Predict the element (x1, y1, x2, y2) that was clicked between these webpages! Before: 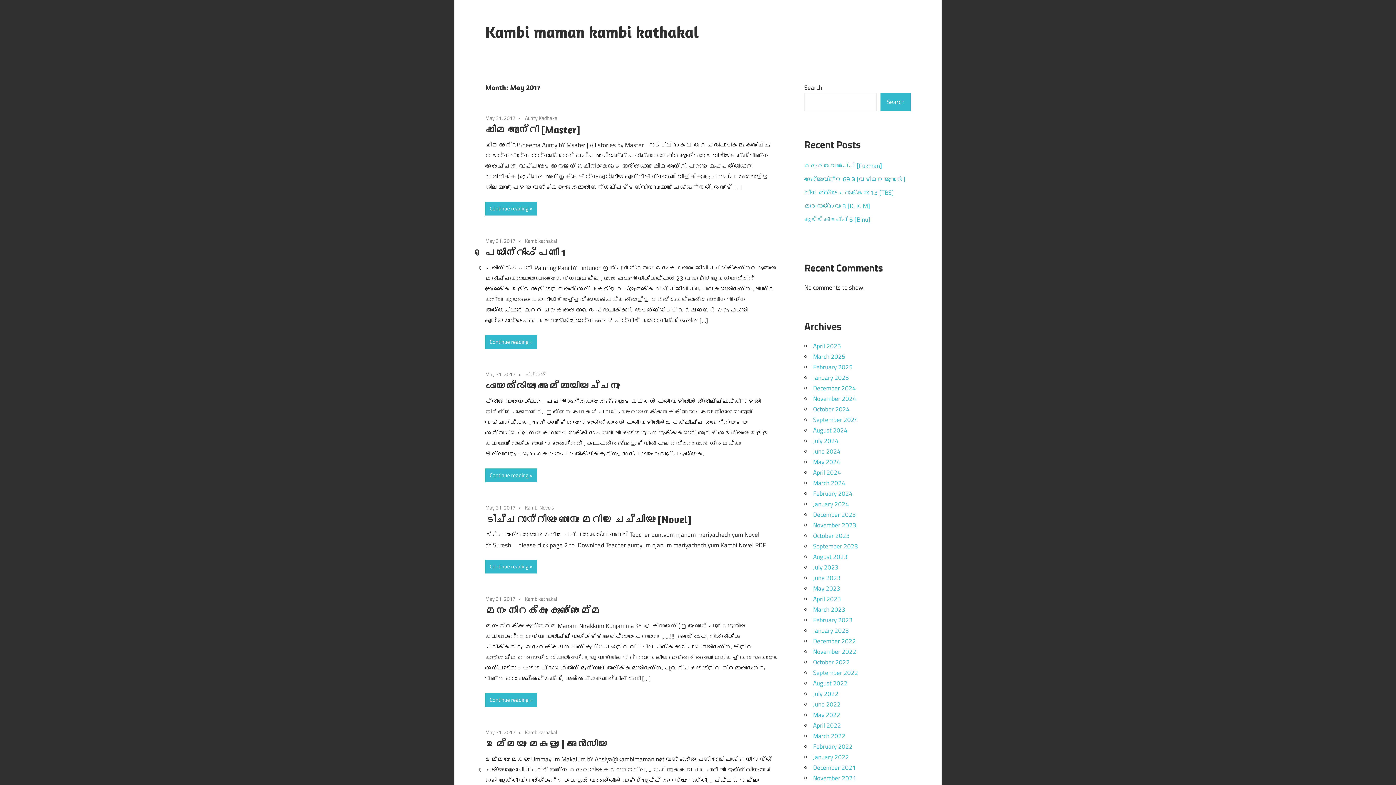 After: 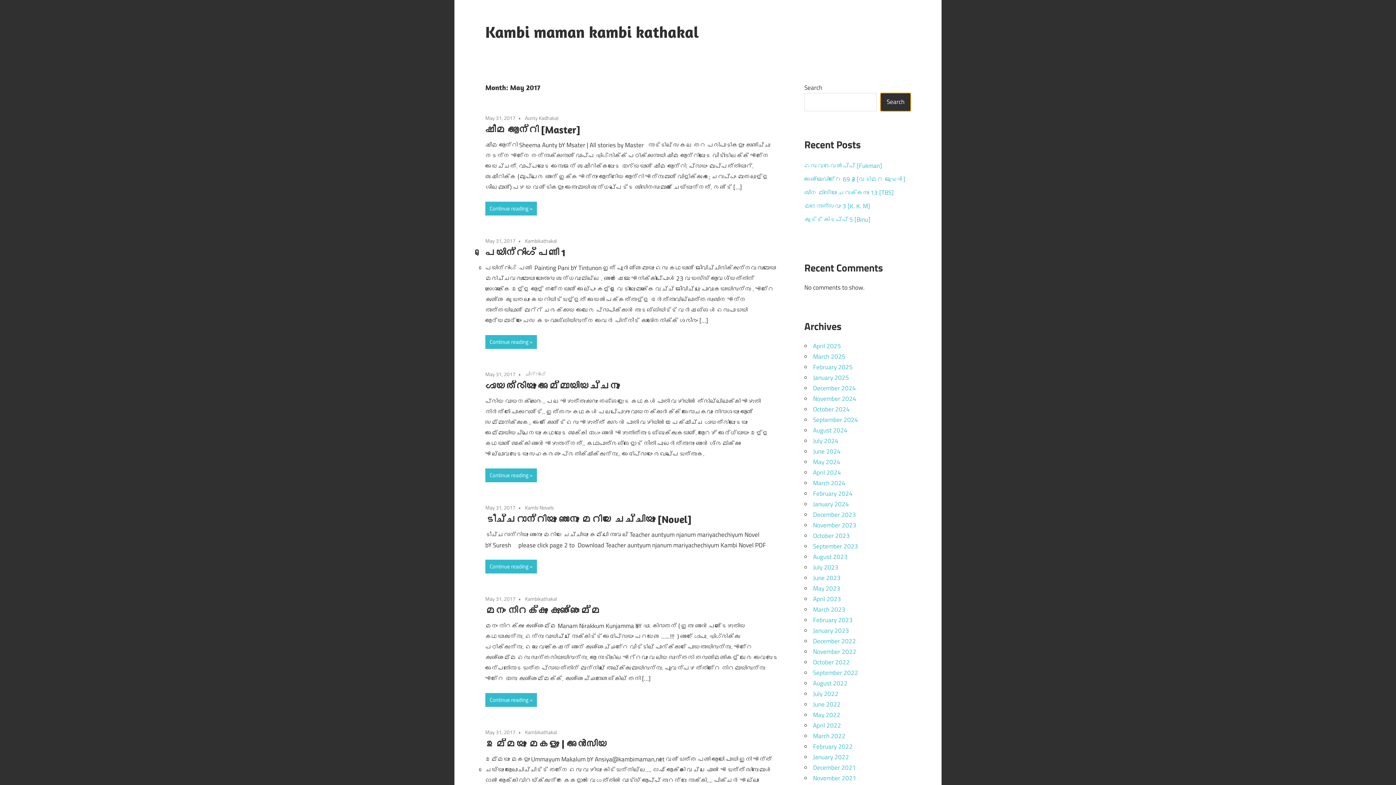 Action: bbox: (880, 93, 910, 111) label: Search